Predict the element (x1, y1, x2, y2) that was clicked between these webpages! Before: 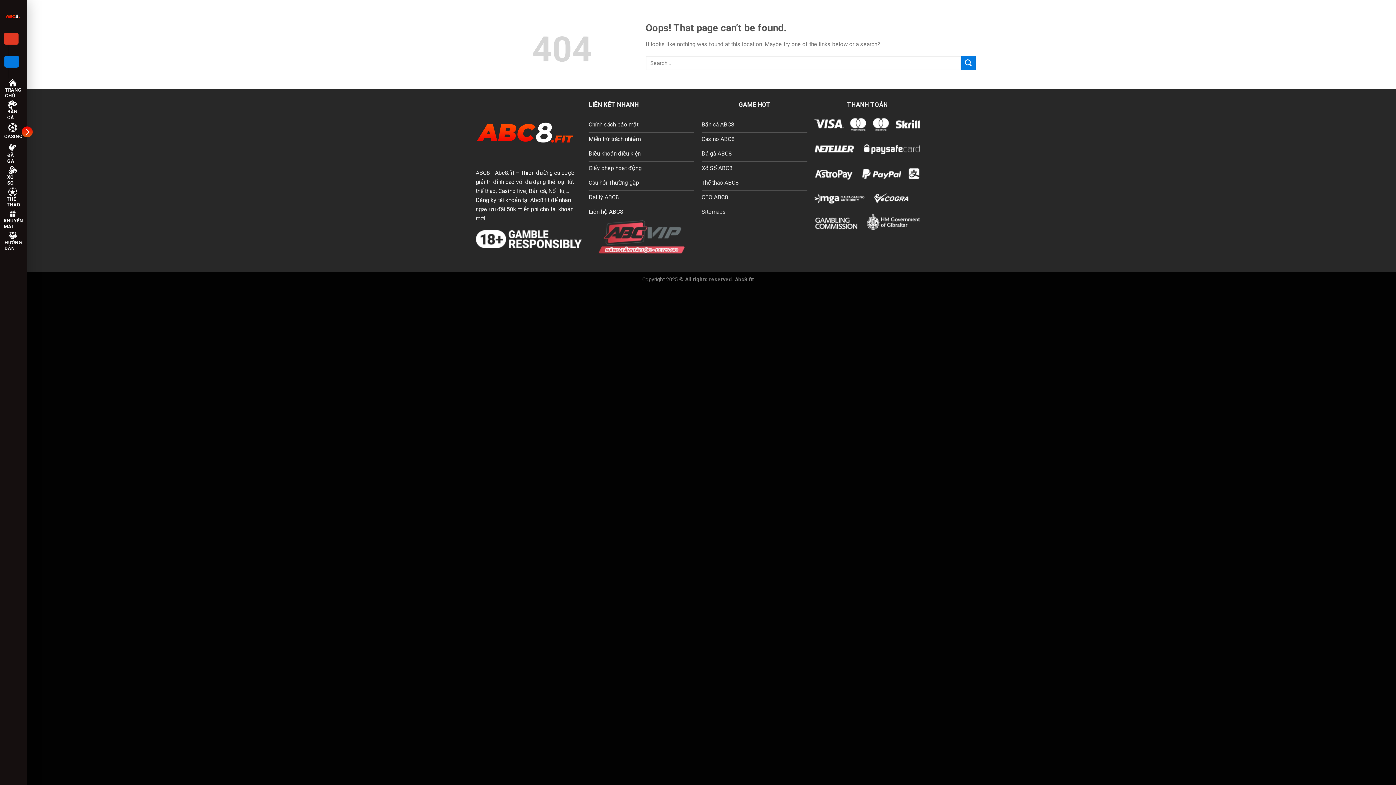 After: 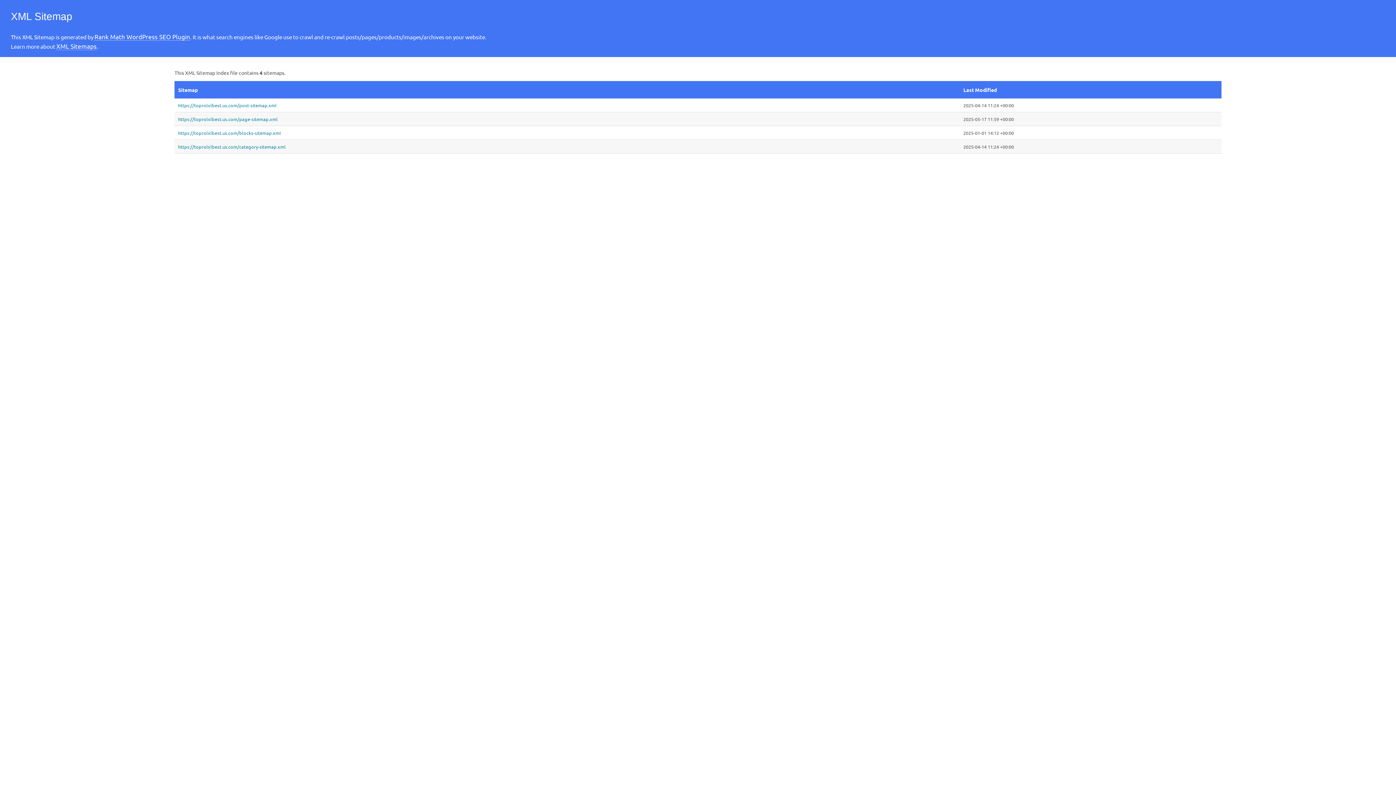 Action: bbox: (701, 205, 807, 220) label: Sitemaps